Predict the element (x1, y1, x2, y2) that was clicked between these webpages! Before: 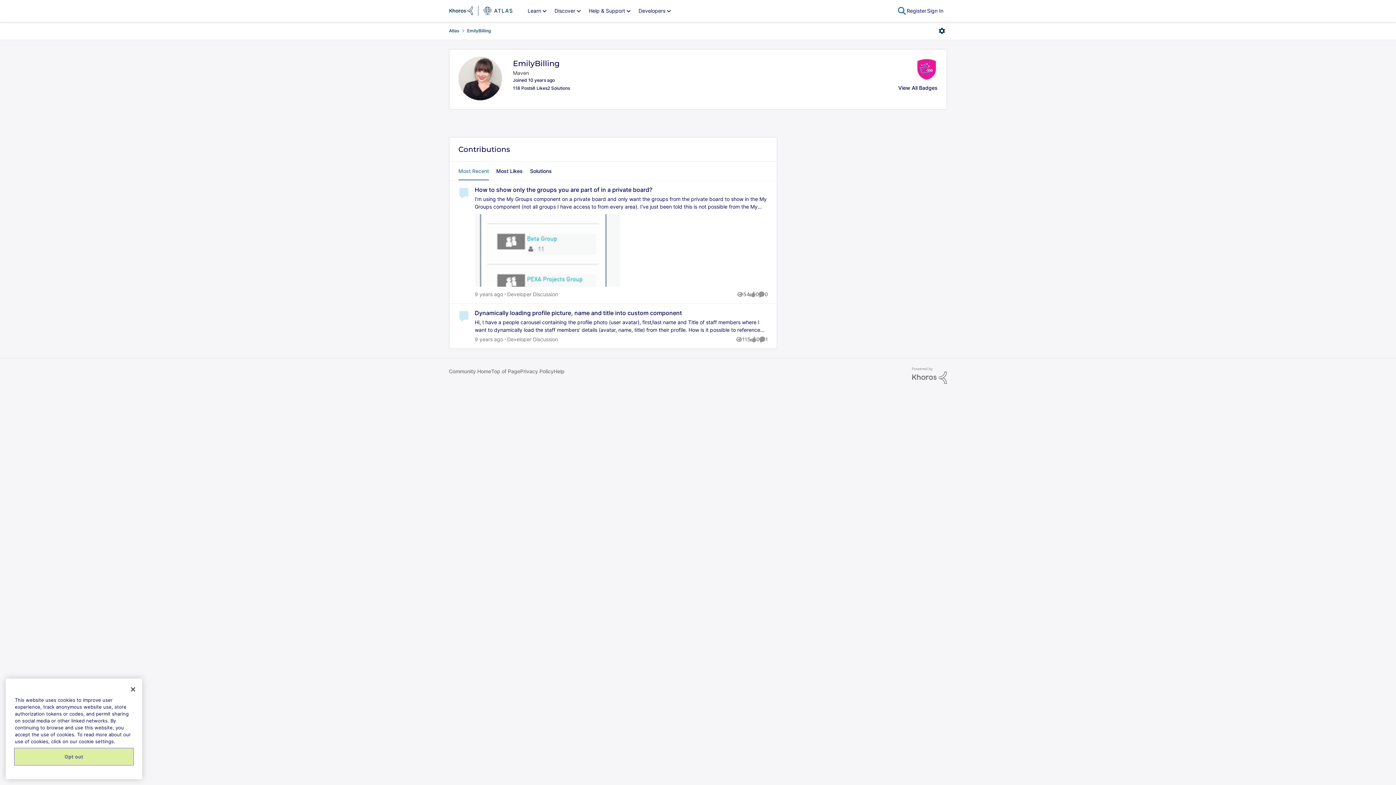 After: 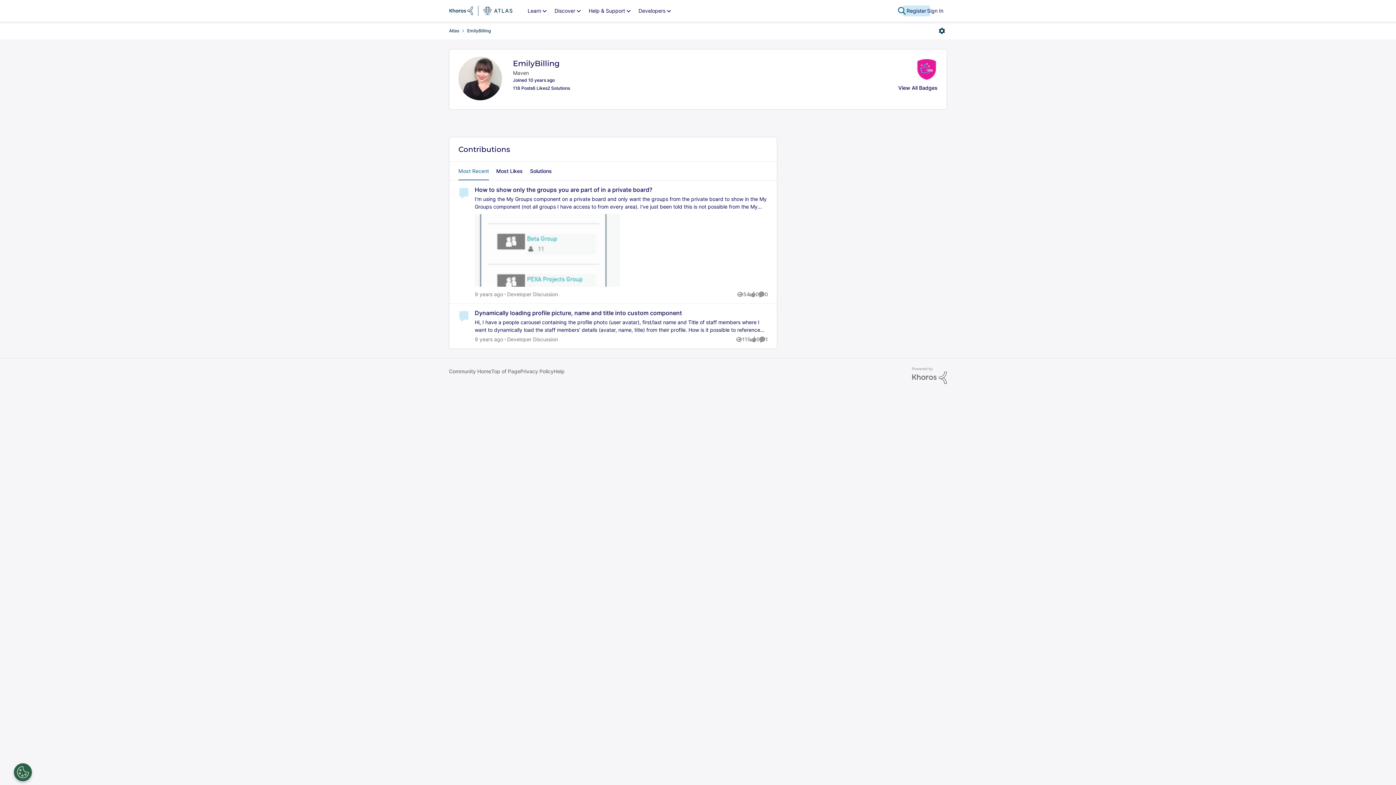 Action: label: Register bbox: (903, 5, 930, 16)